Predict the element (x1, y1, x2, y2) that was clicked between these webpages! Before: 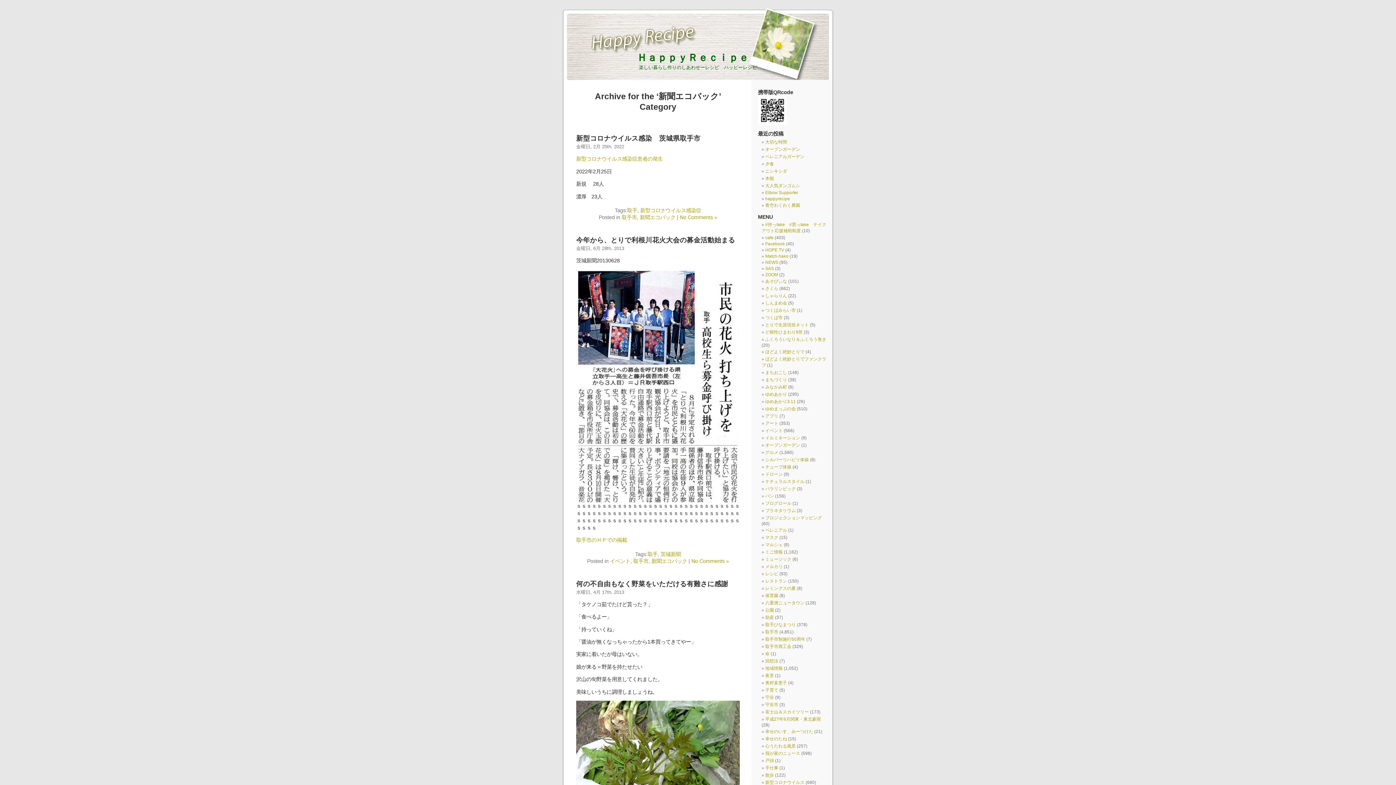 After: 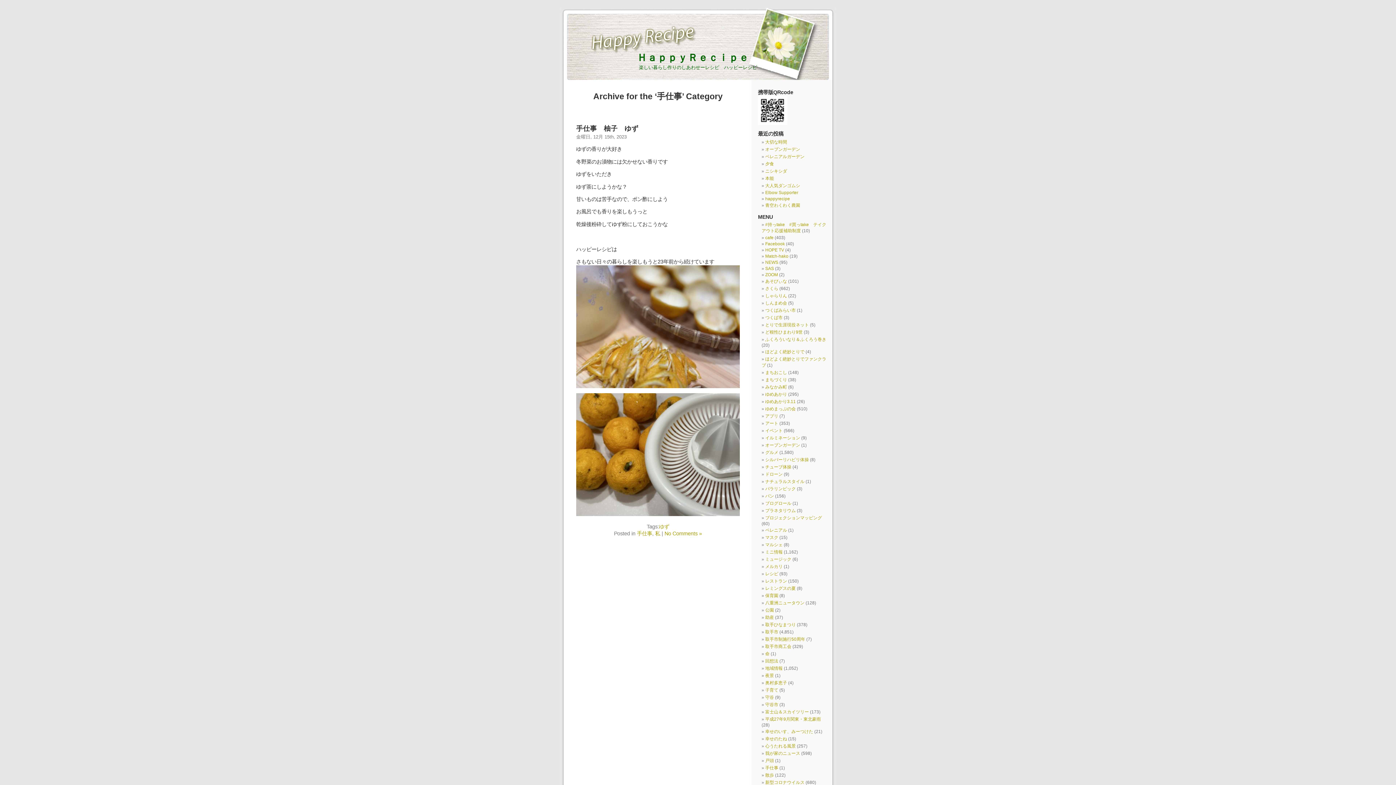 Action: label: 手仕事 bbox: (765, 765, 778, 770)